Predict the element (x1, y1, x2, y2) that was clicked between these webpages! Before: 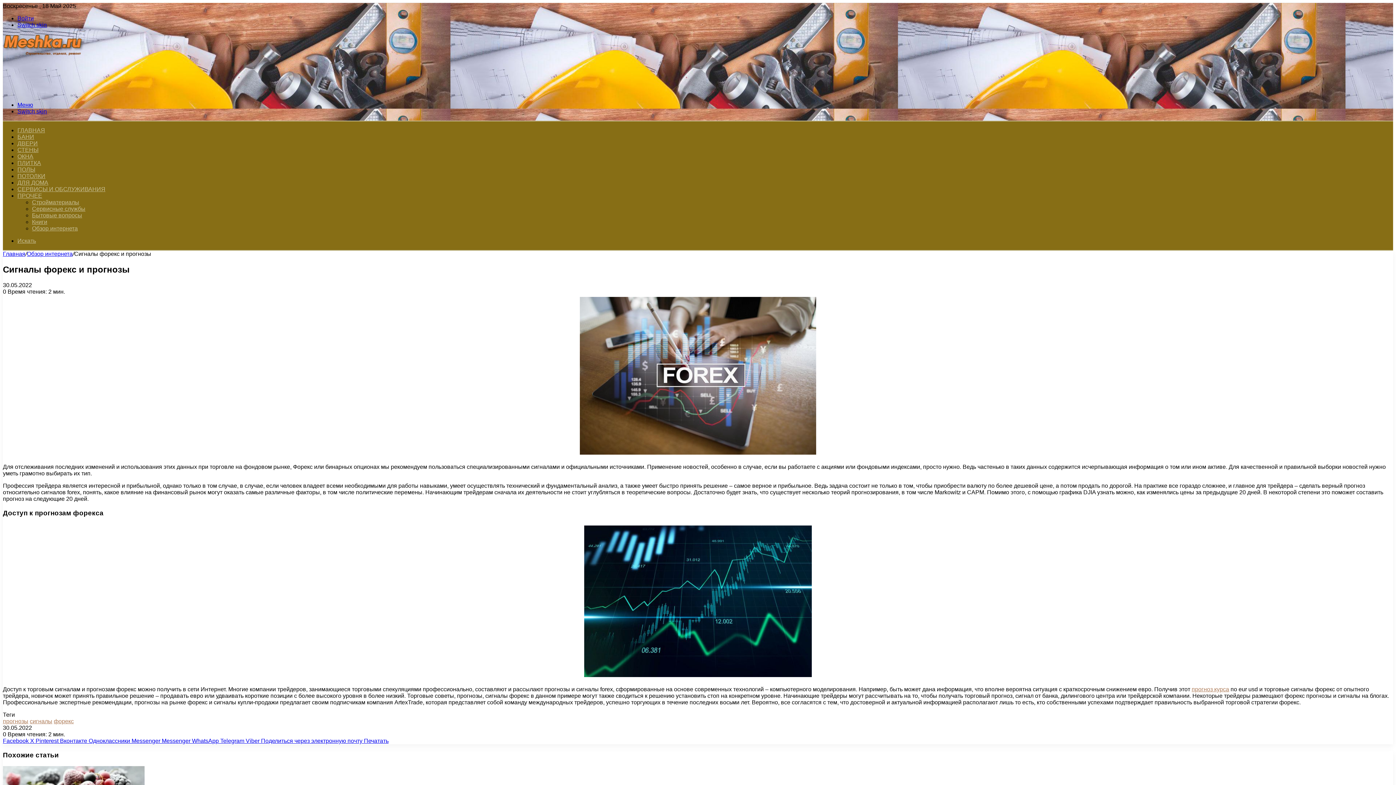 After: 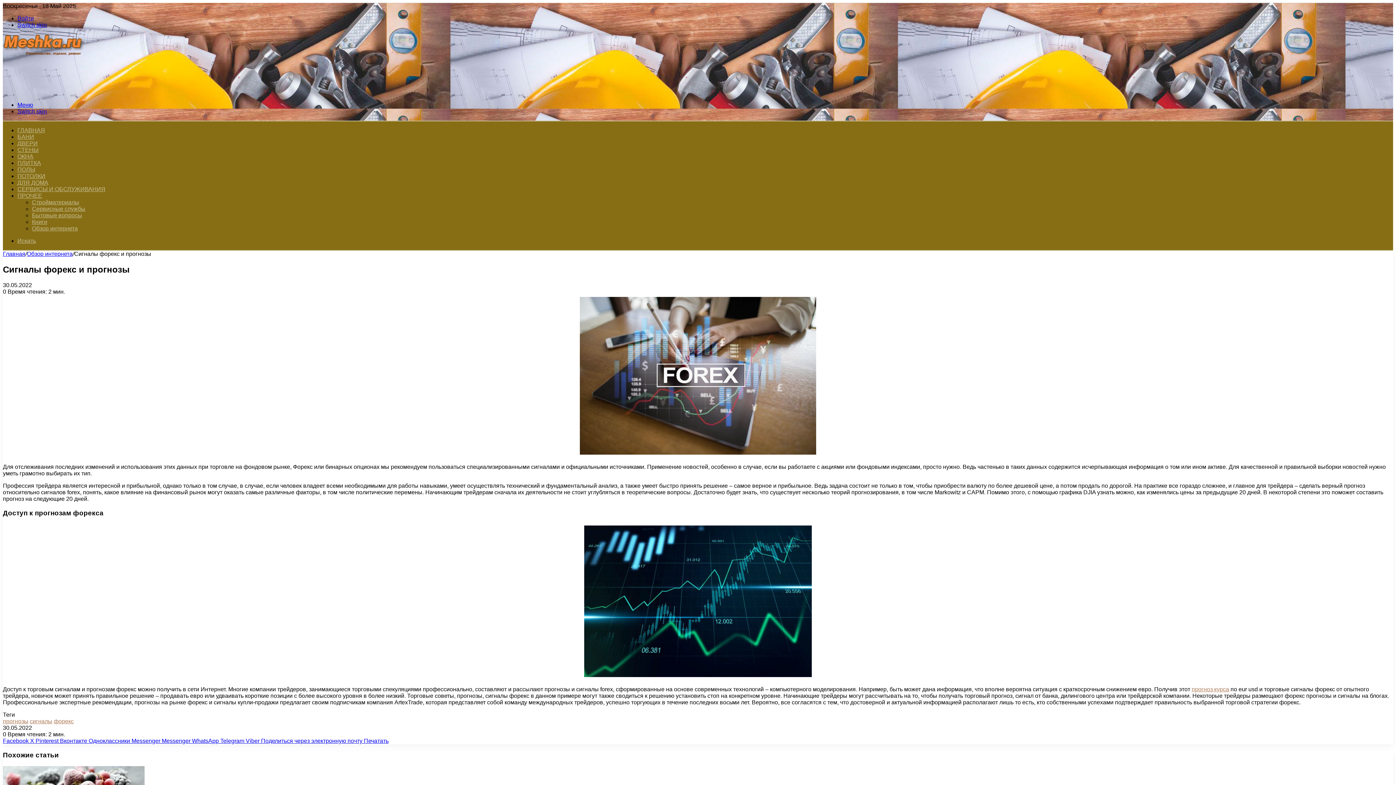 Action: bbox: (2, 738, 30, 744) label: Facebook 